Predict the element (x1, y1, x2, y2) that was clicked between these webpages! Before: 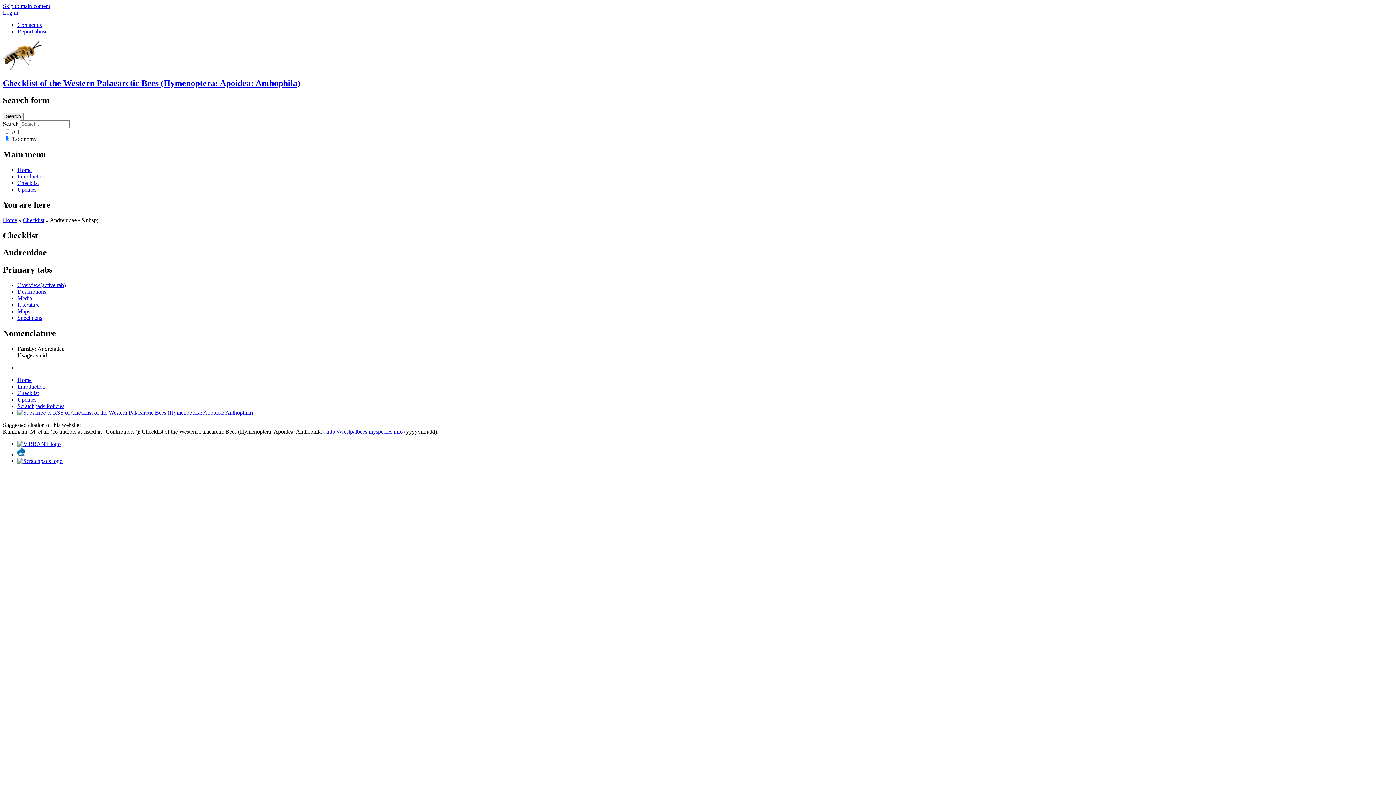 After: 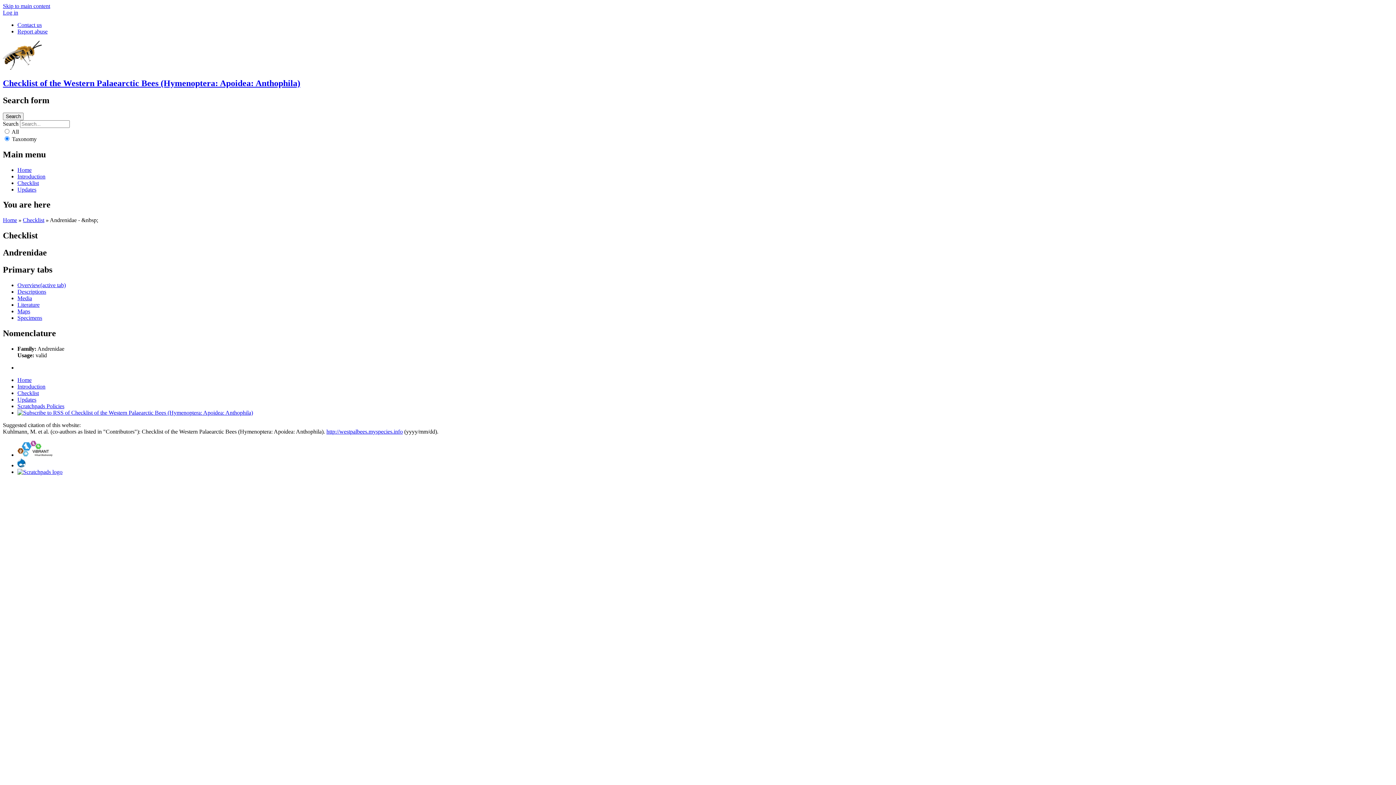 Action: bbox: (17, 282, 65, 288) label: Overview(active tab)